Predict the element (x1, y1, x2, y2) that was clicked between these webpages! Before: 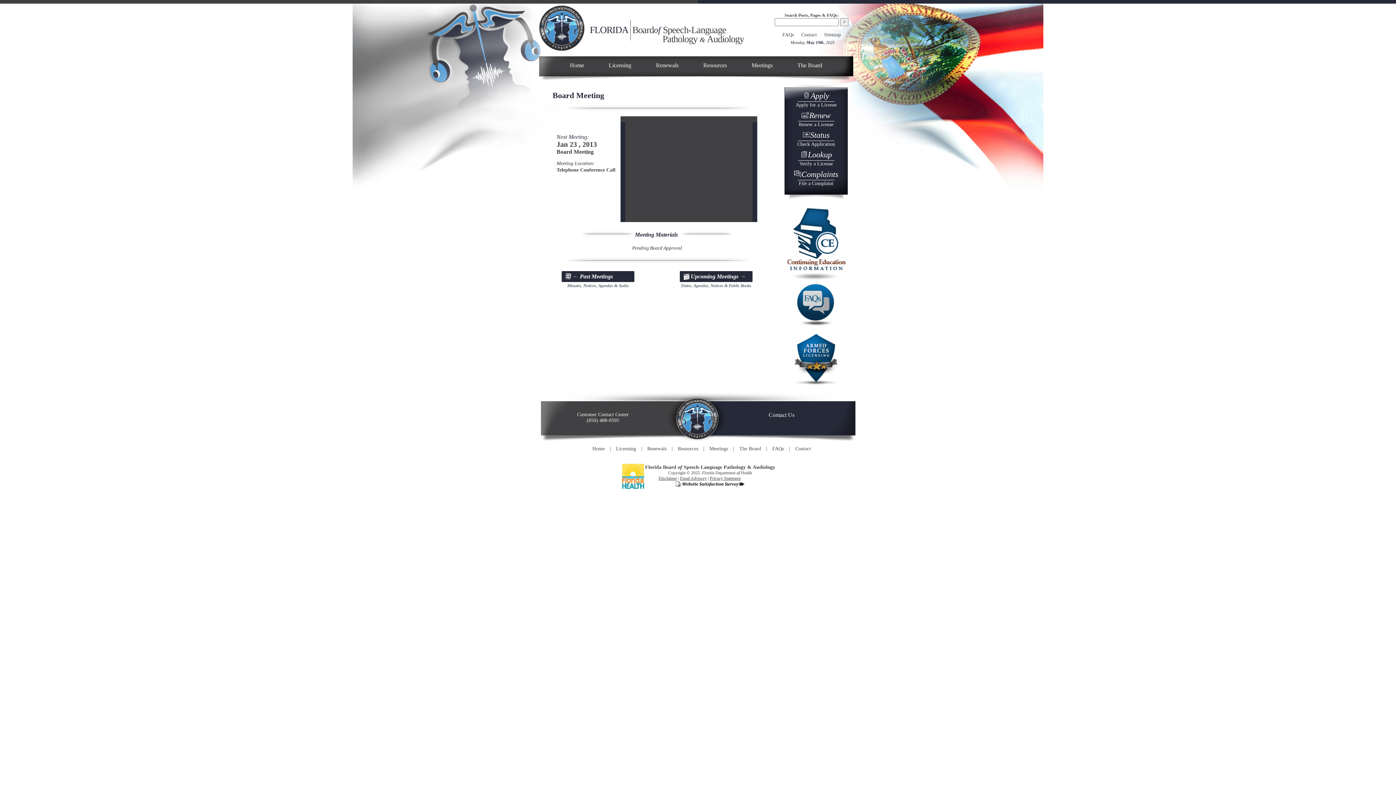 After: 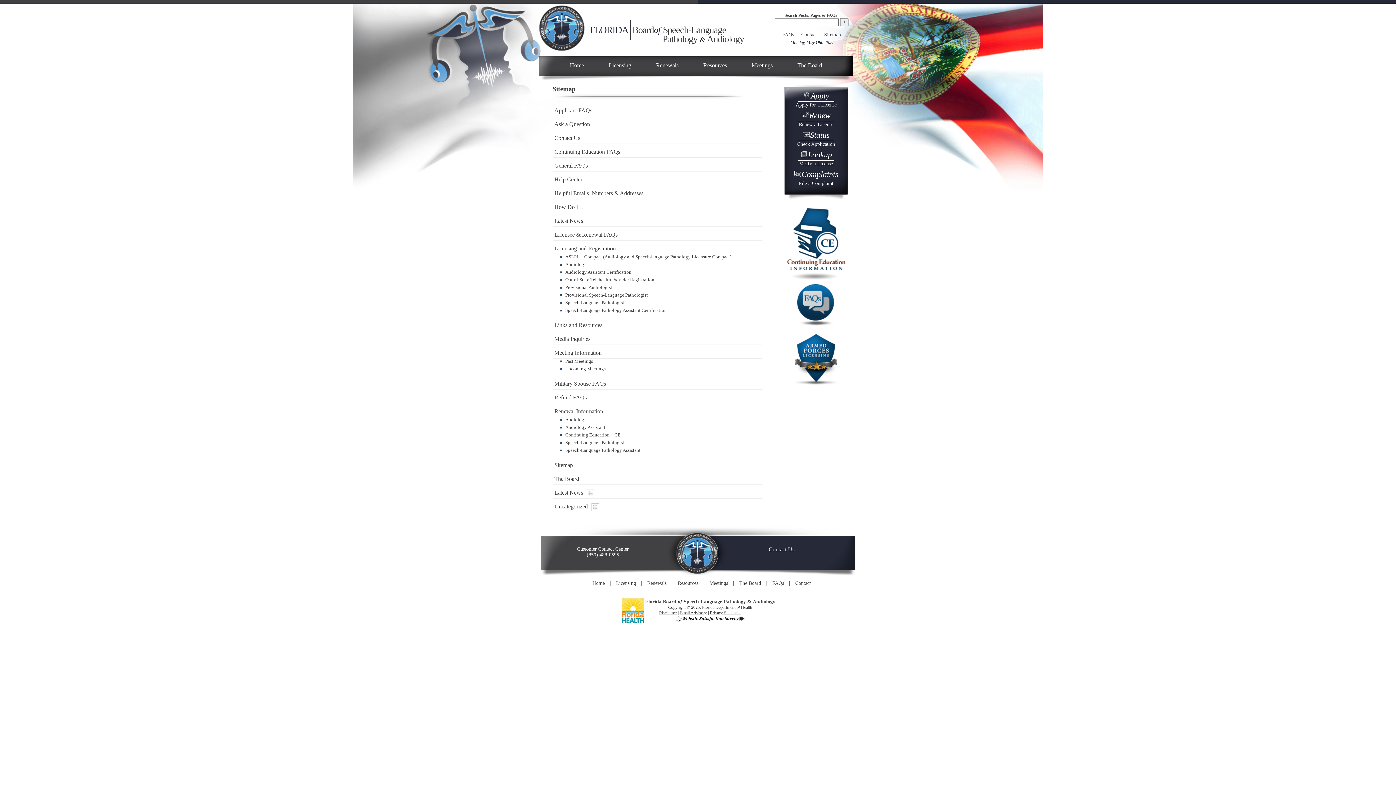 Action: label: Sitemap bbox: (824, 32, 841, 37)